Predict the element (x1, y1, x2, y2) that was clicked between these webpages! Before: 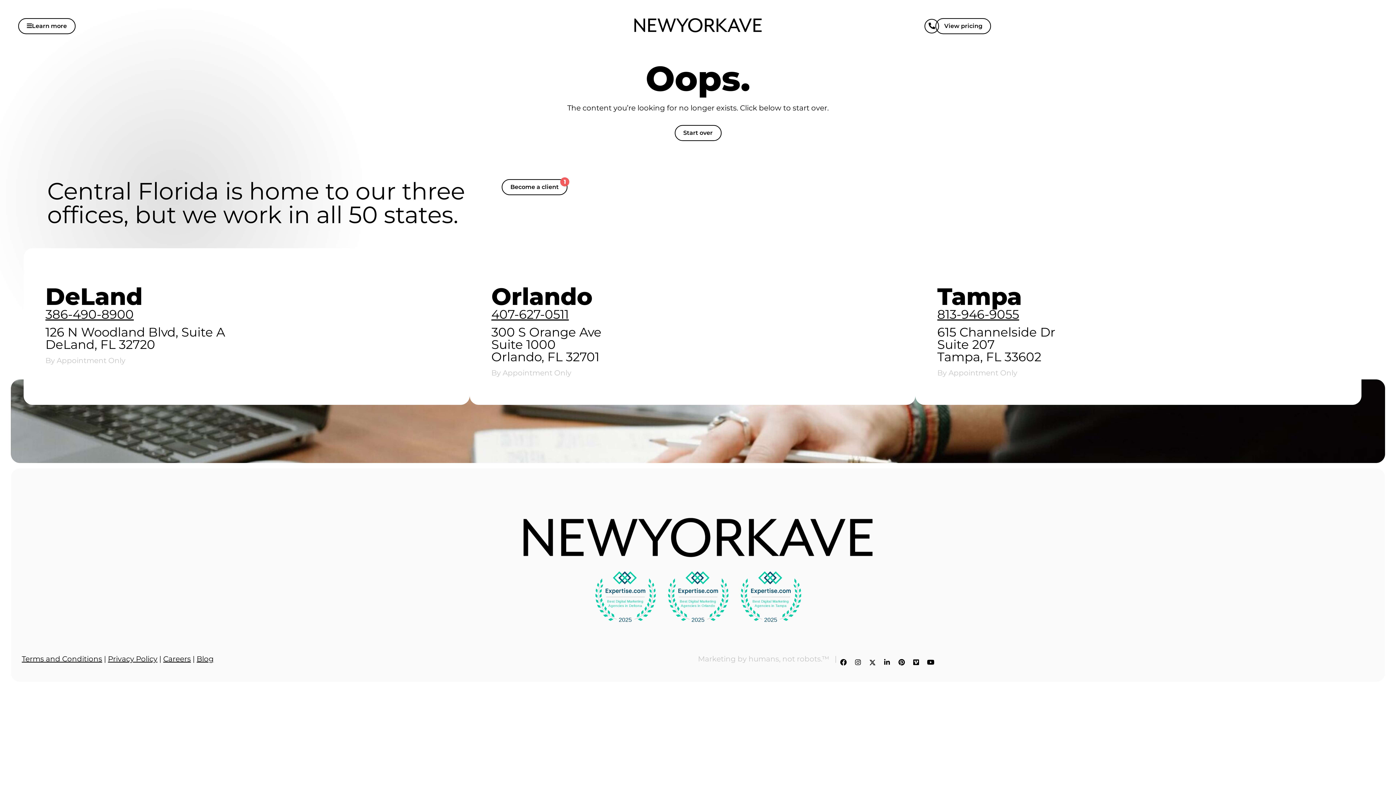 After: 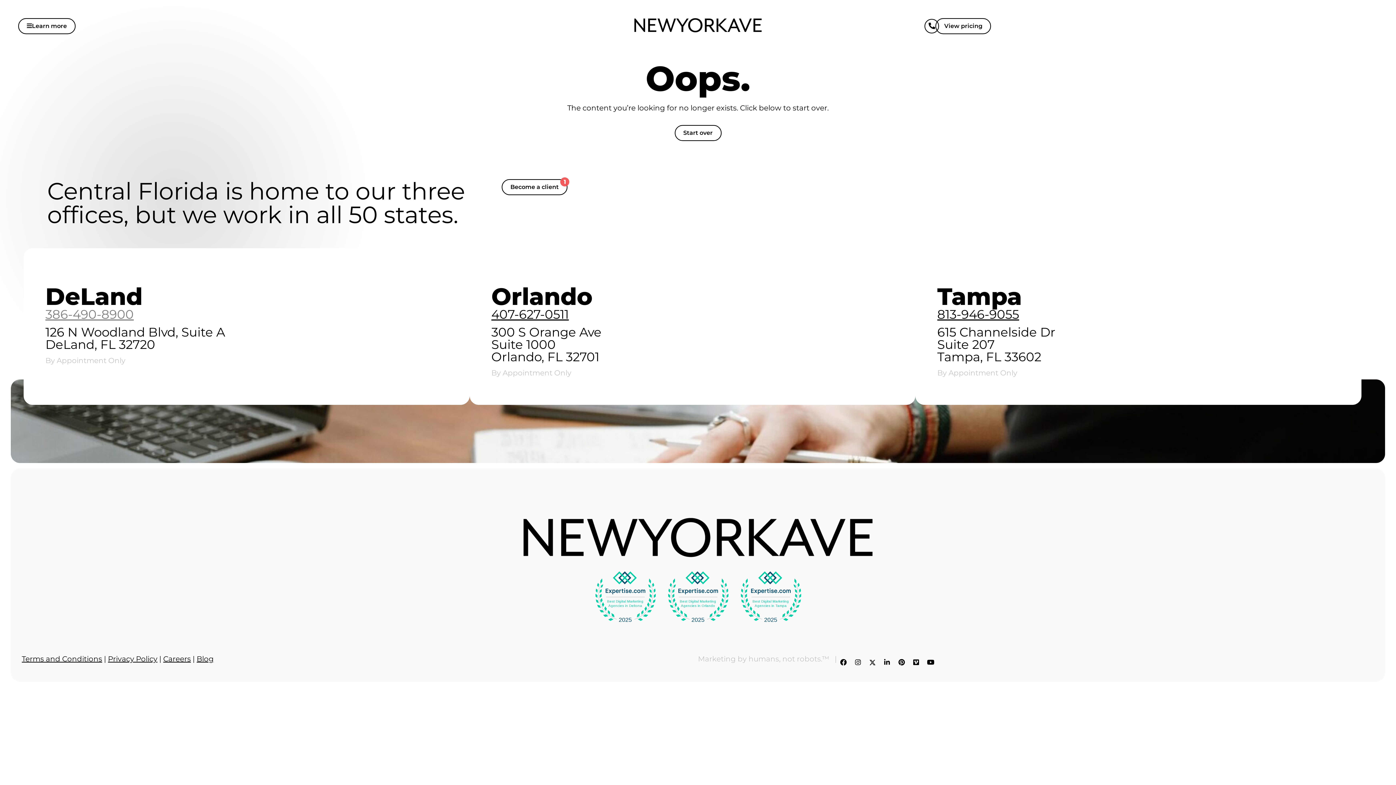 Action: label: 386-490-8900 bbox: (45, 307, 133, 322)